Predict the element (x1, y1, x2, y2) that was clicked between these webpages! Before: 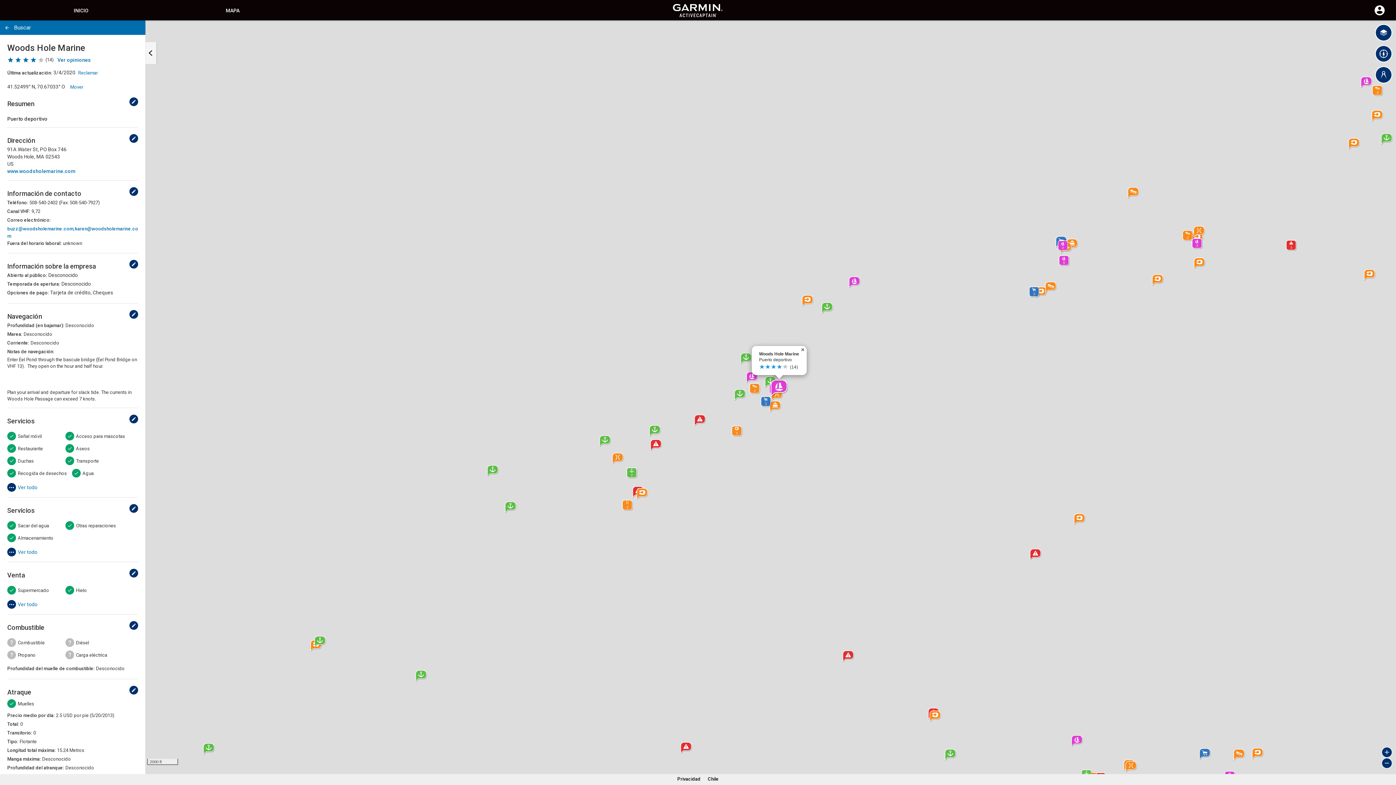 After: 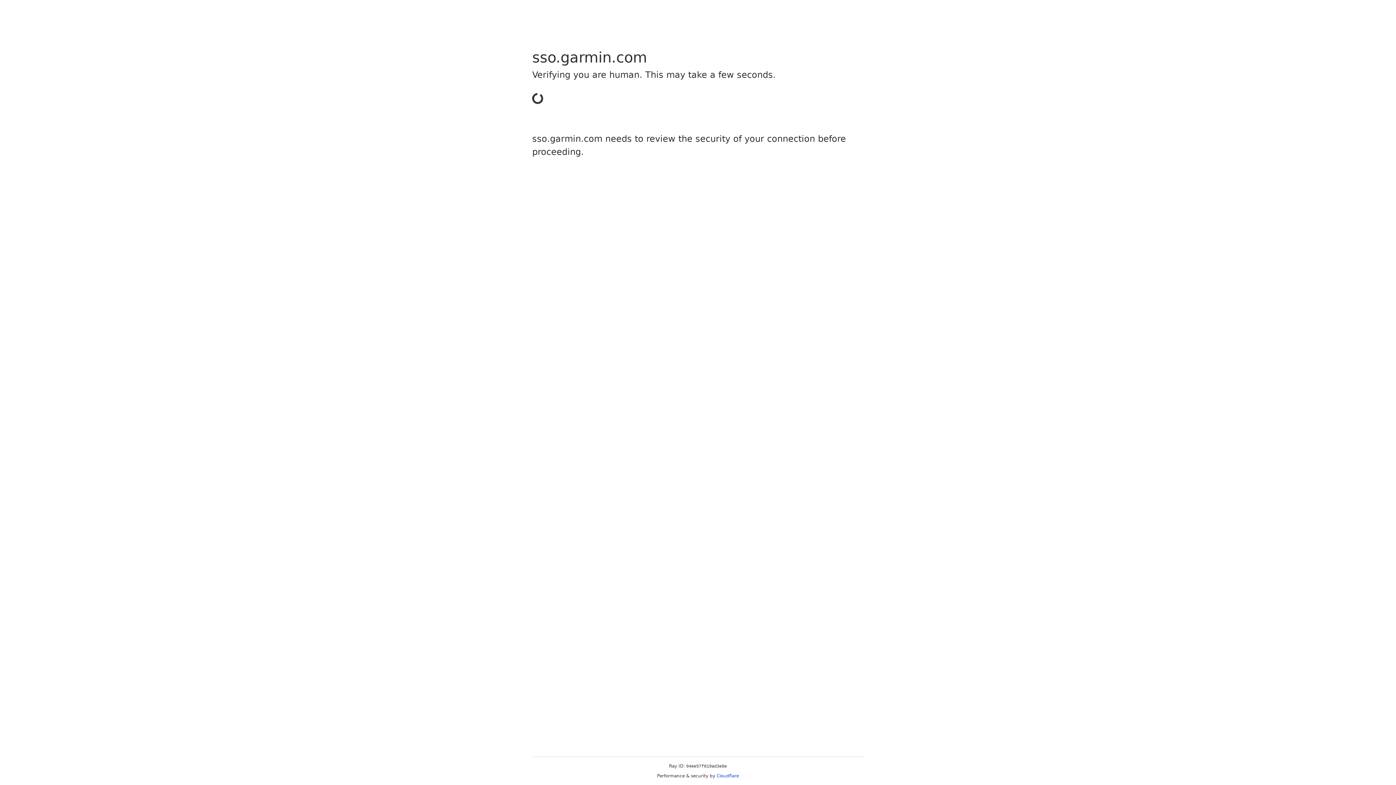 Action: label: Iniciar sesión bbox: (1369, 11, 1390, 17)